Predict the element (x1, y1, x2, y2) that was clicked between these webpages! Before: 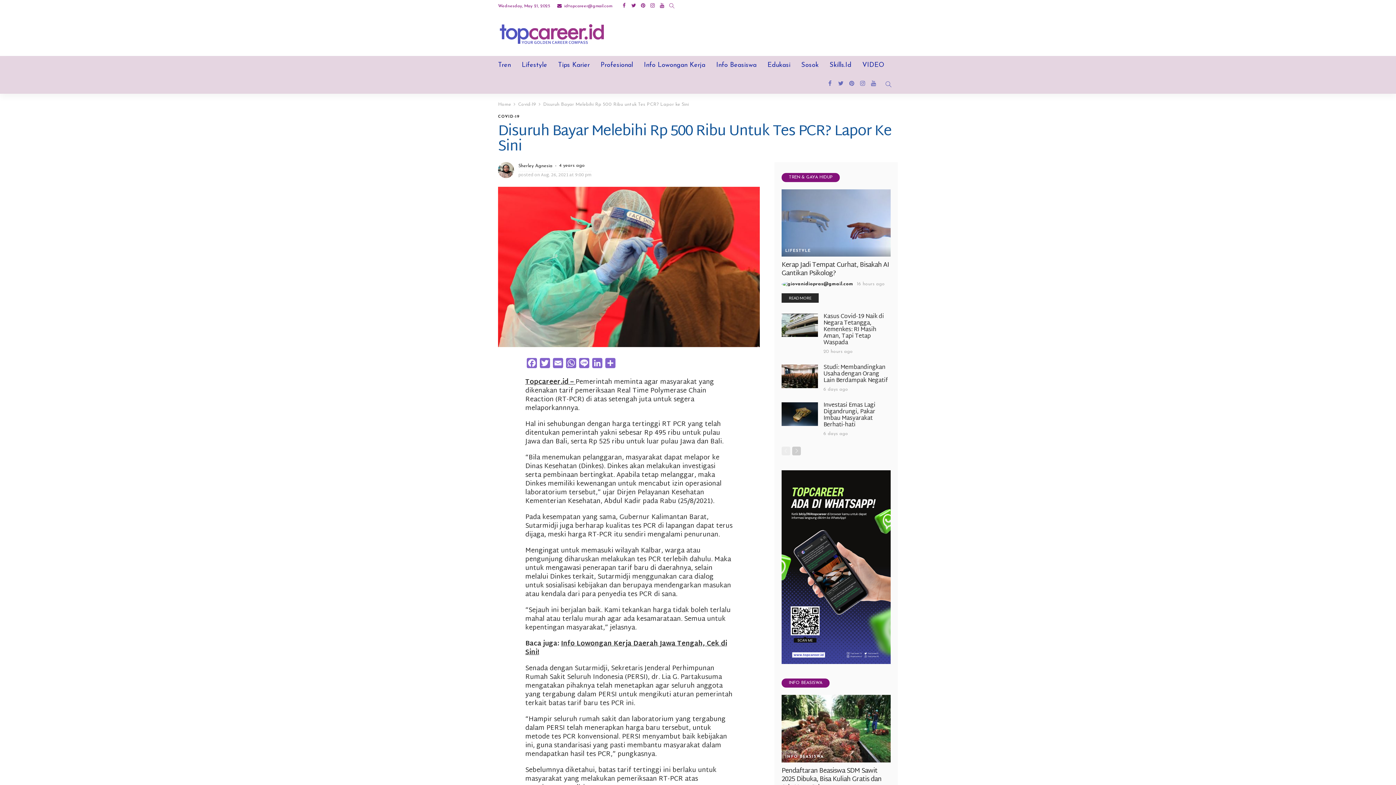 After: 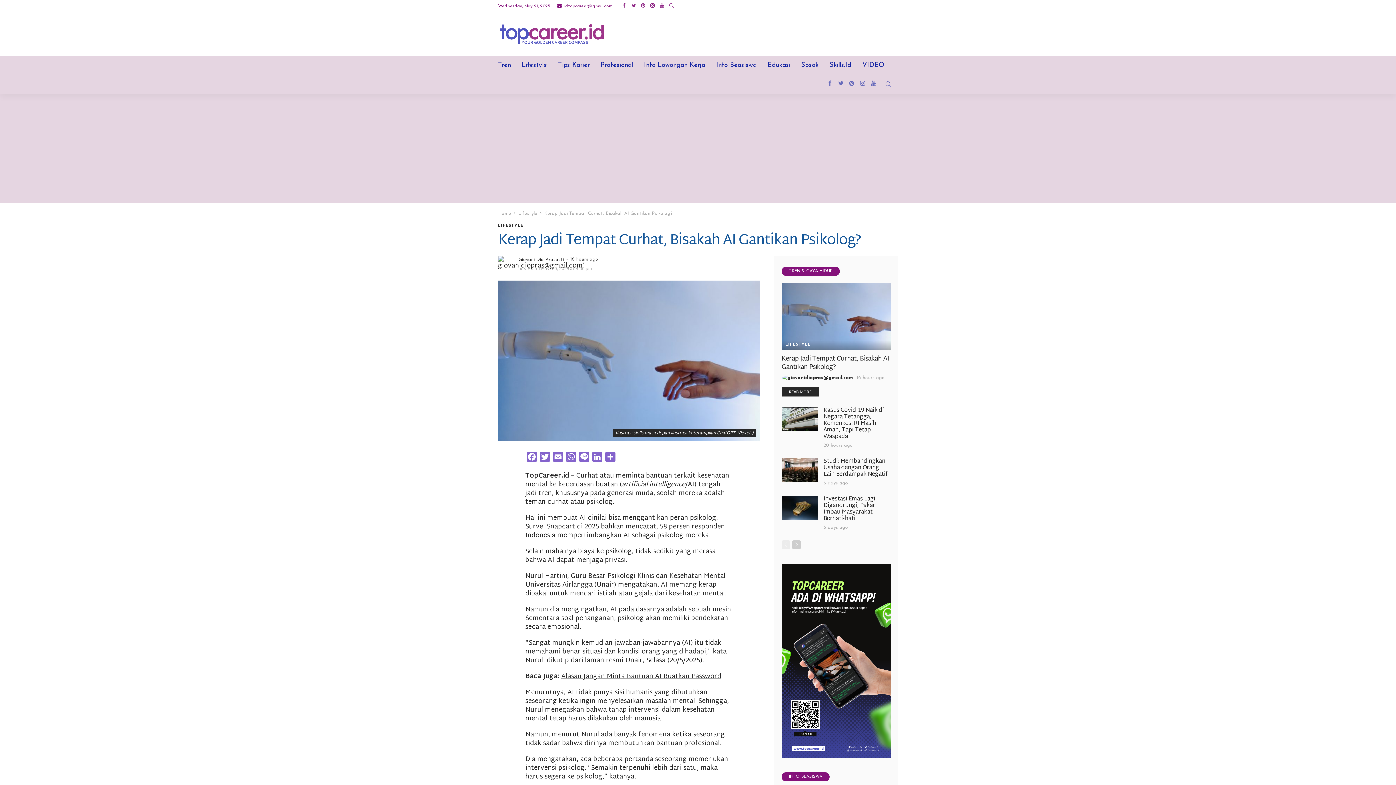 Action: bbox: (781, 259, 889, 279) label: Kerap Jadi Tempat Curhat, Bisakah AI Gantikan Psikolog?